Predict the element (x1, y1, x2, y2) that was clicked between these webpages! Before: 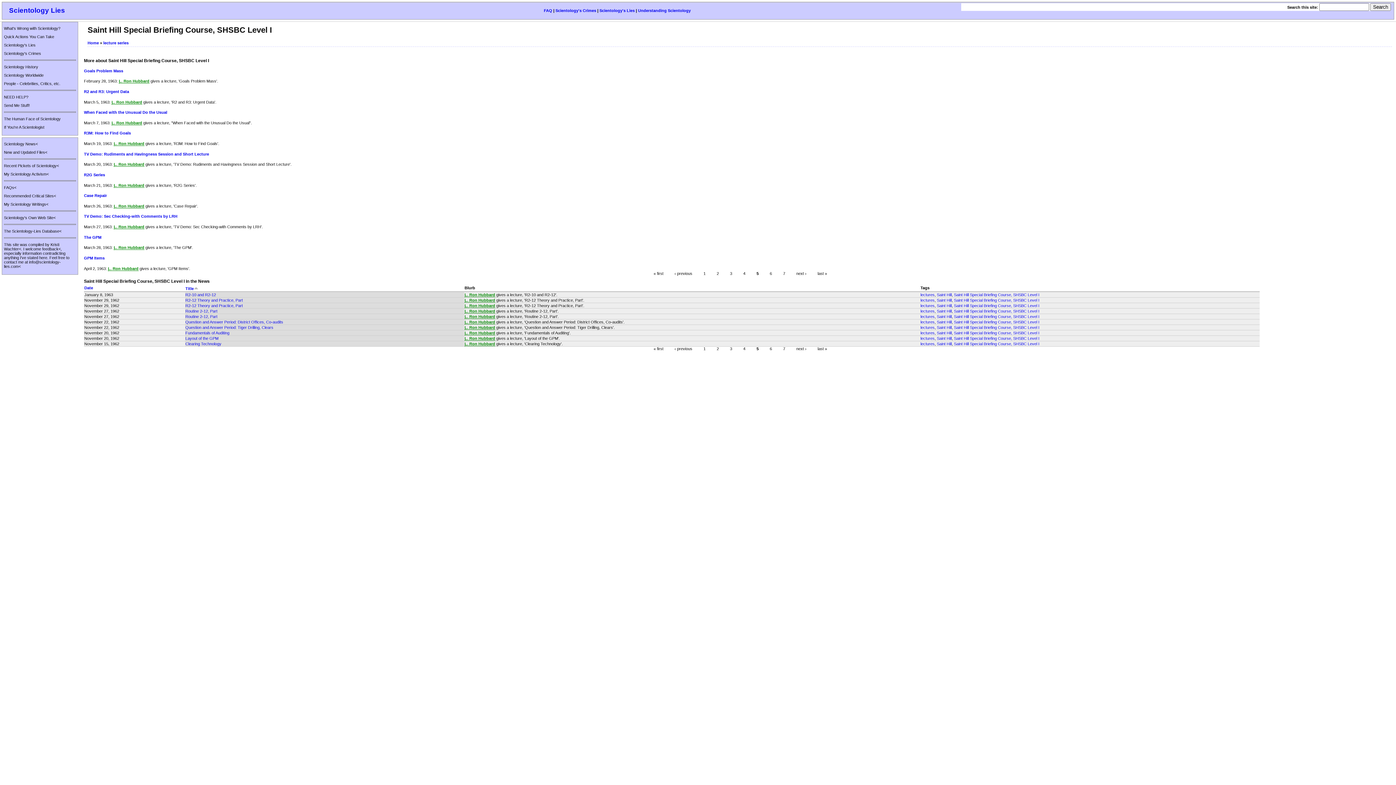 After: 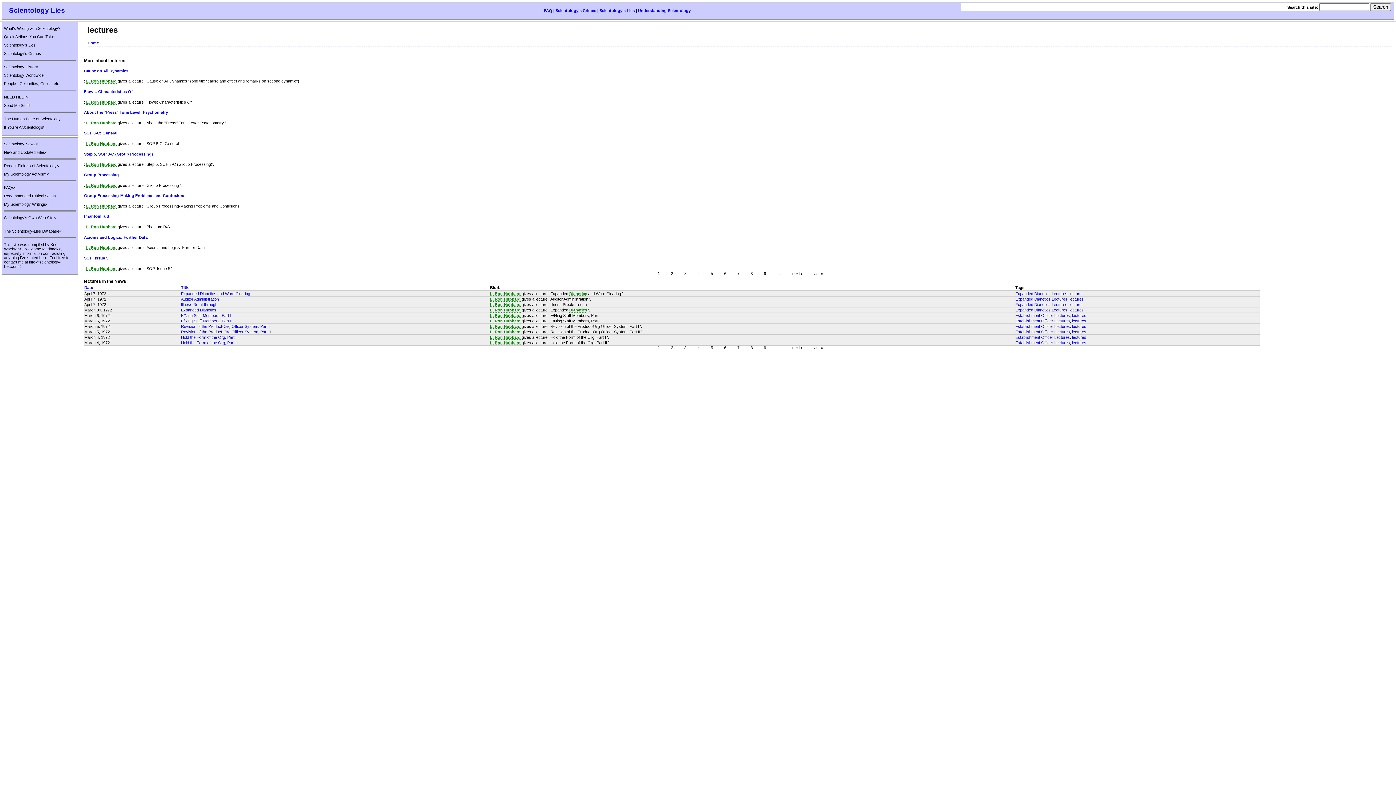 Action: label: lectures bbox: (920, 298, 934, 302)